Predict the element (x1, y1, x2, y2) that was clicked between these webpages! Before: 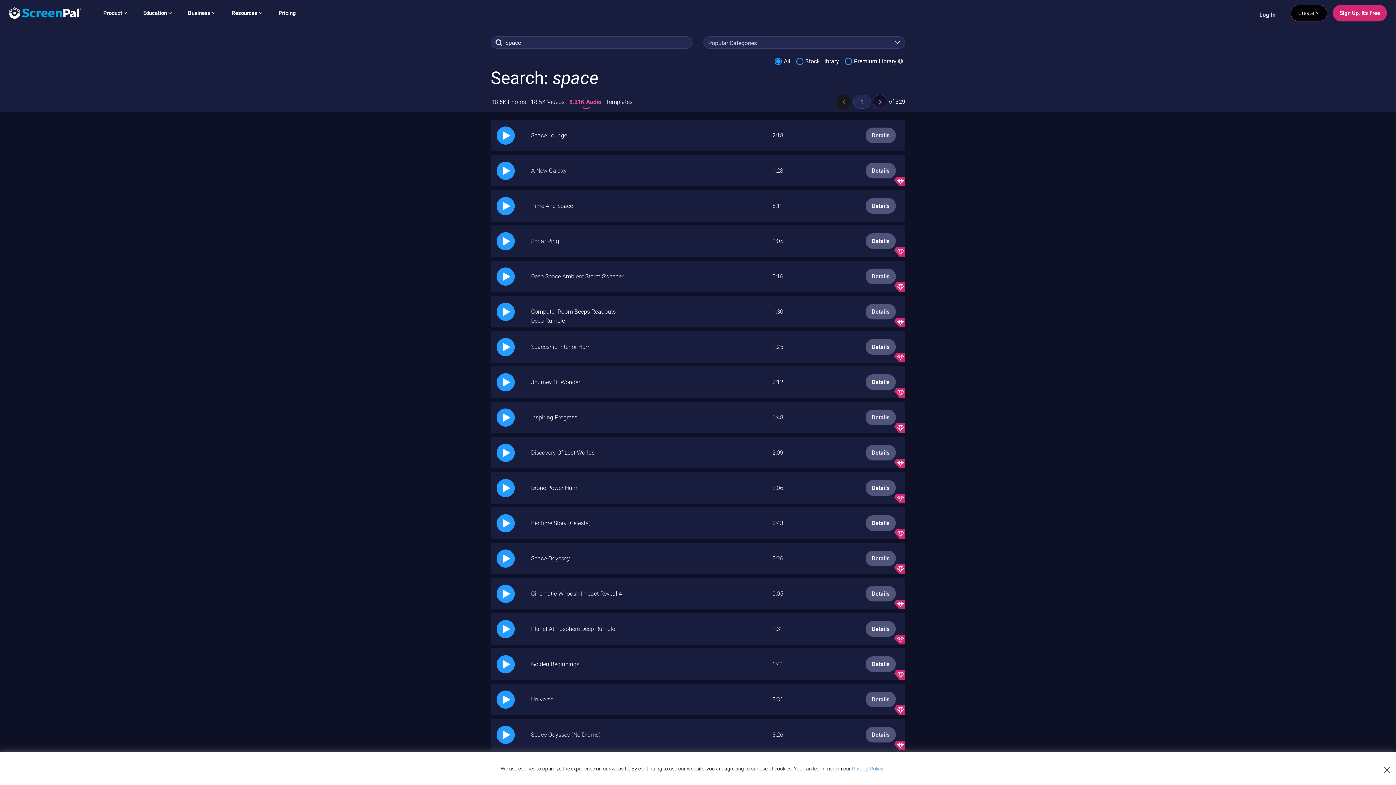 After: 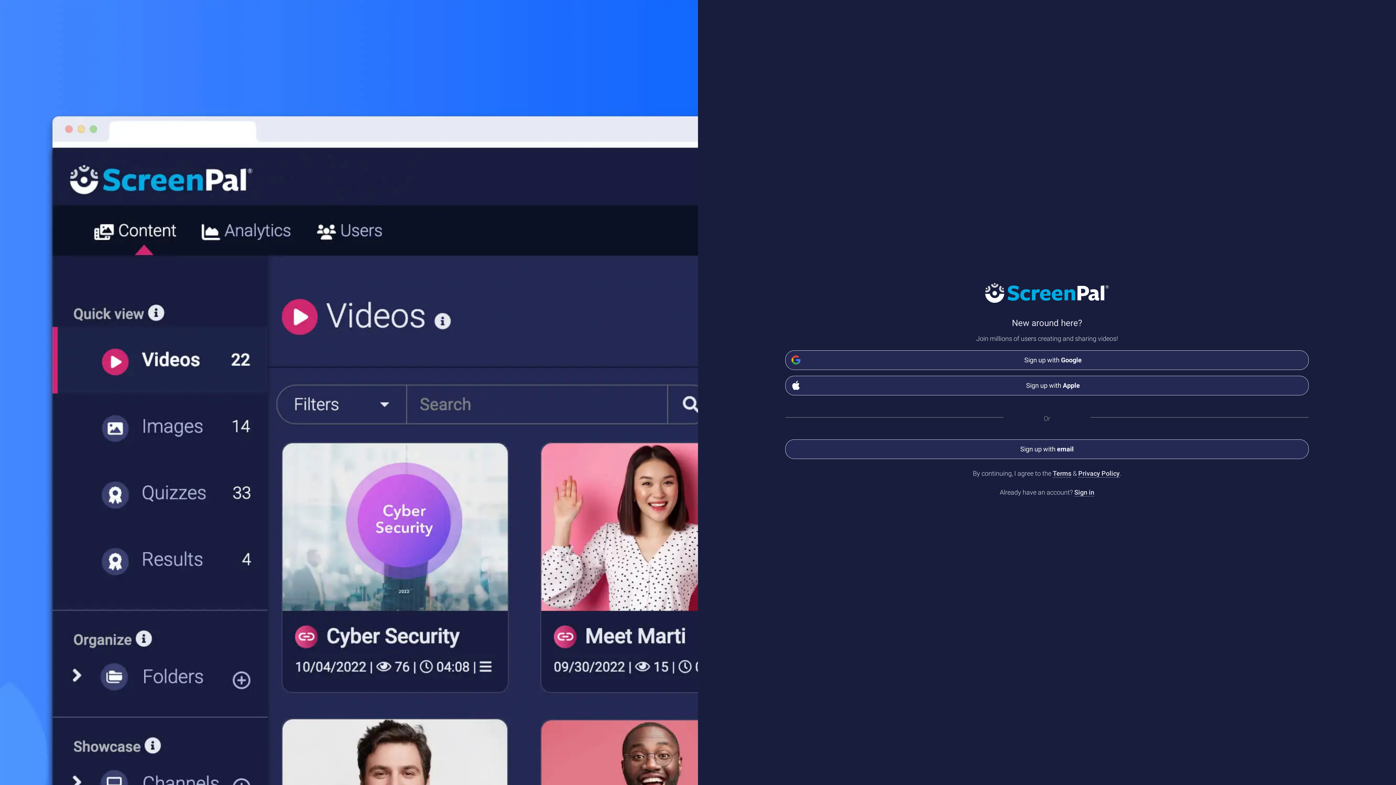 Action: bbox: (1333, 4, 1387, 21) label: Sign Up, It's Free